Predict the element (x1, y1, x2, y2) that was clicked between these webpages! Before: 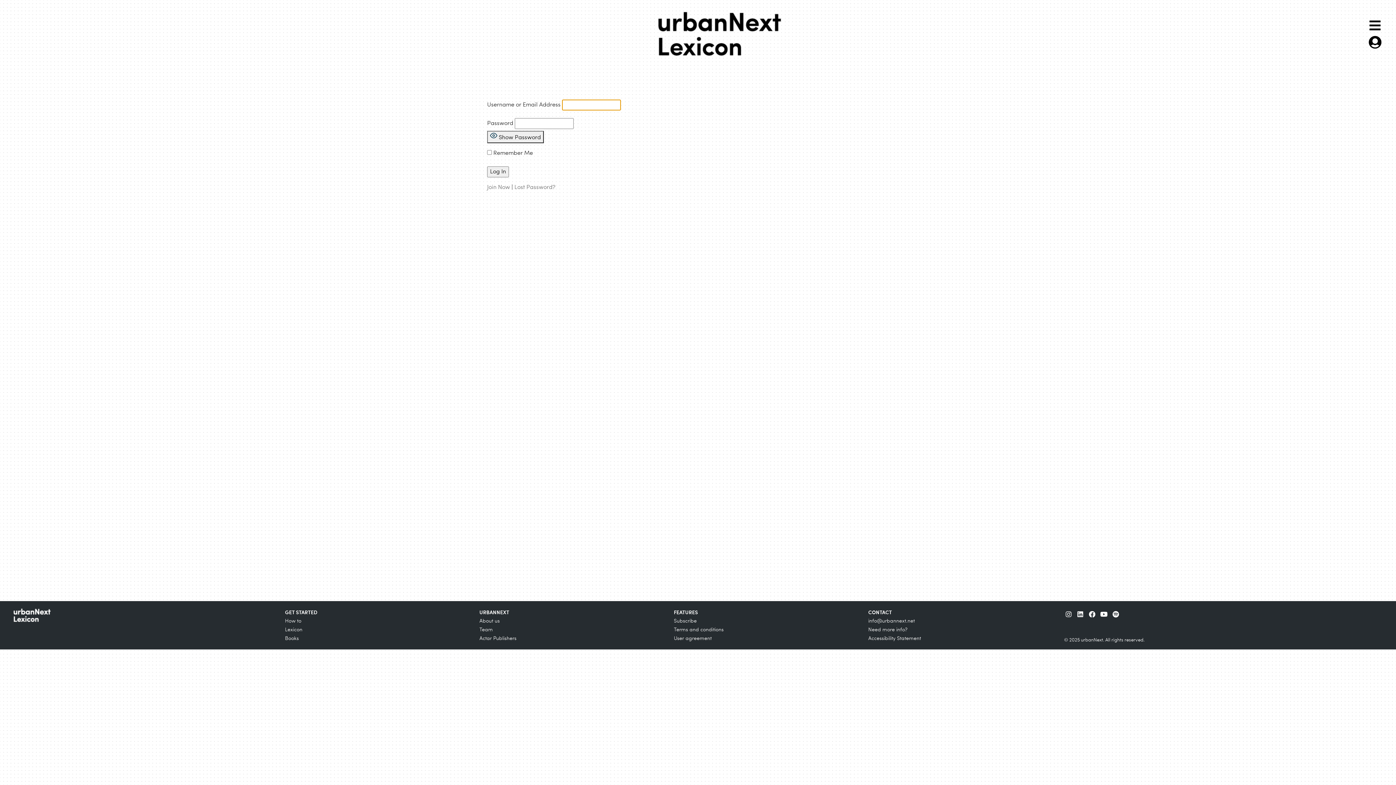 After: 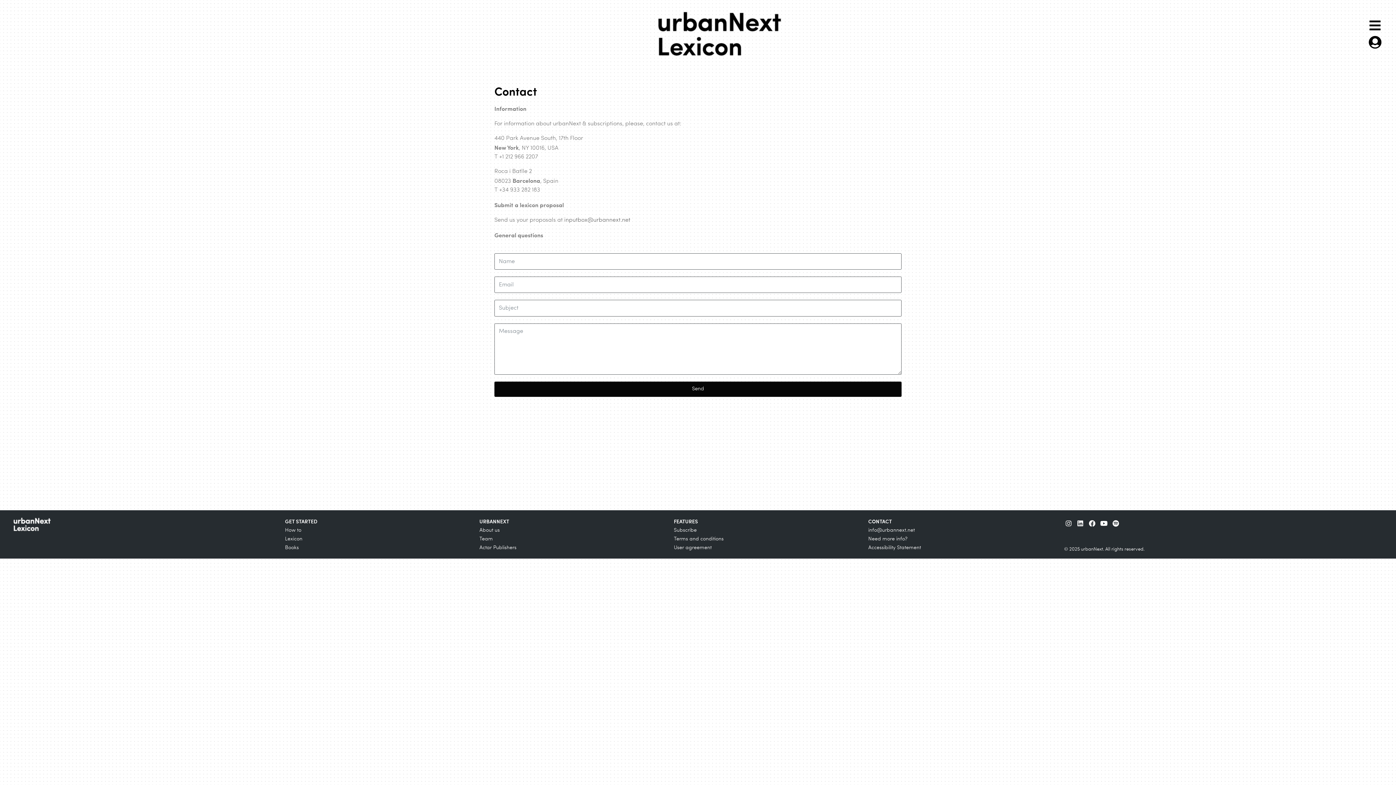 Action: bbox: (868, 626, 1055, 633) label: Need more info?